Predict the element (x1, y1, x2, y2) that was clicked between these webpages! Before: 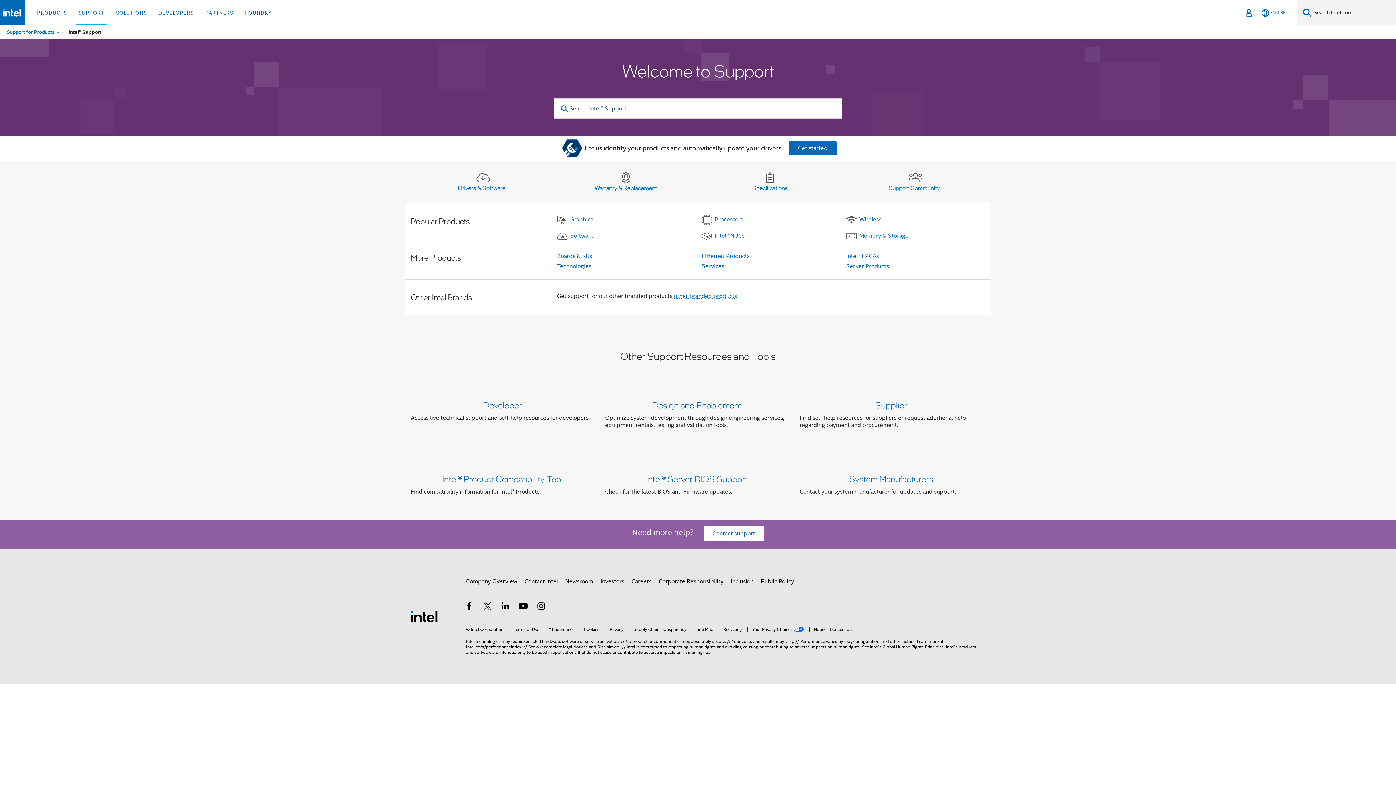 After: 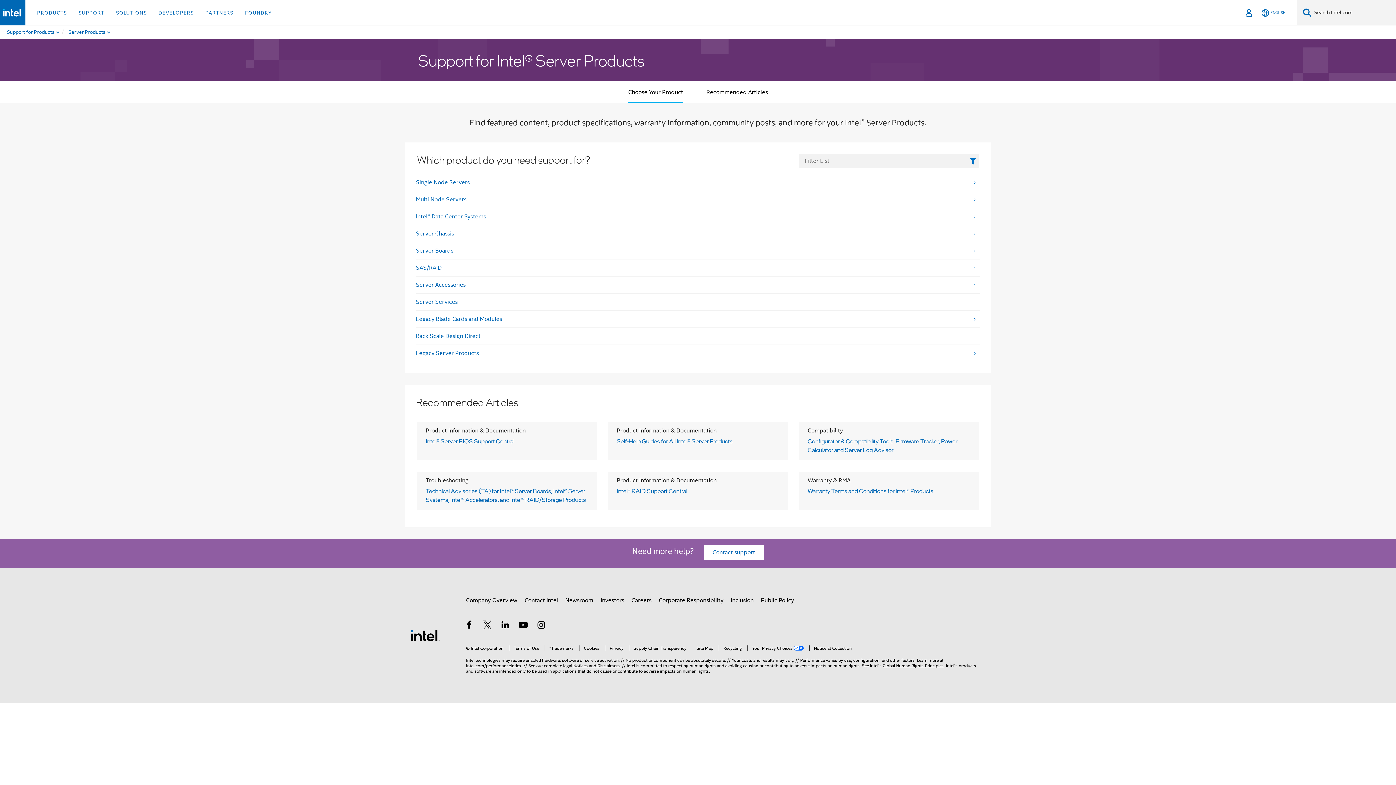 Action: label: Server Products bbox: (846, 263, 889, 270)